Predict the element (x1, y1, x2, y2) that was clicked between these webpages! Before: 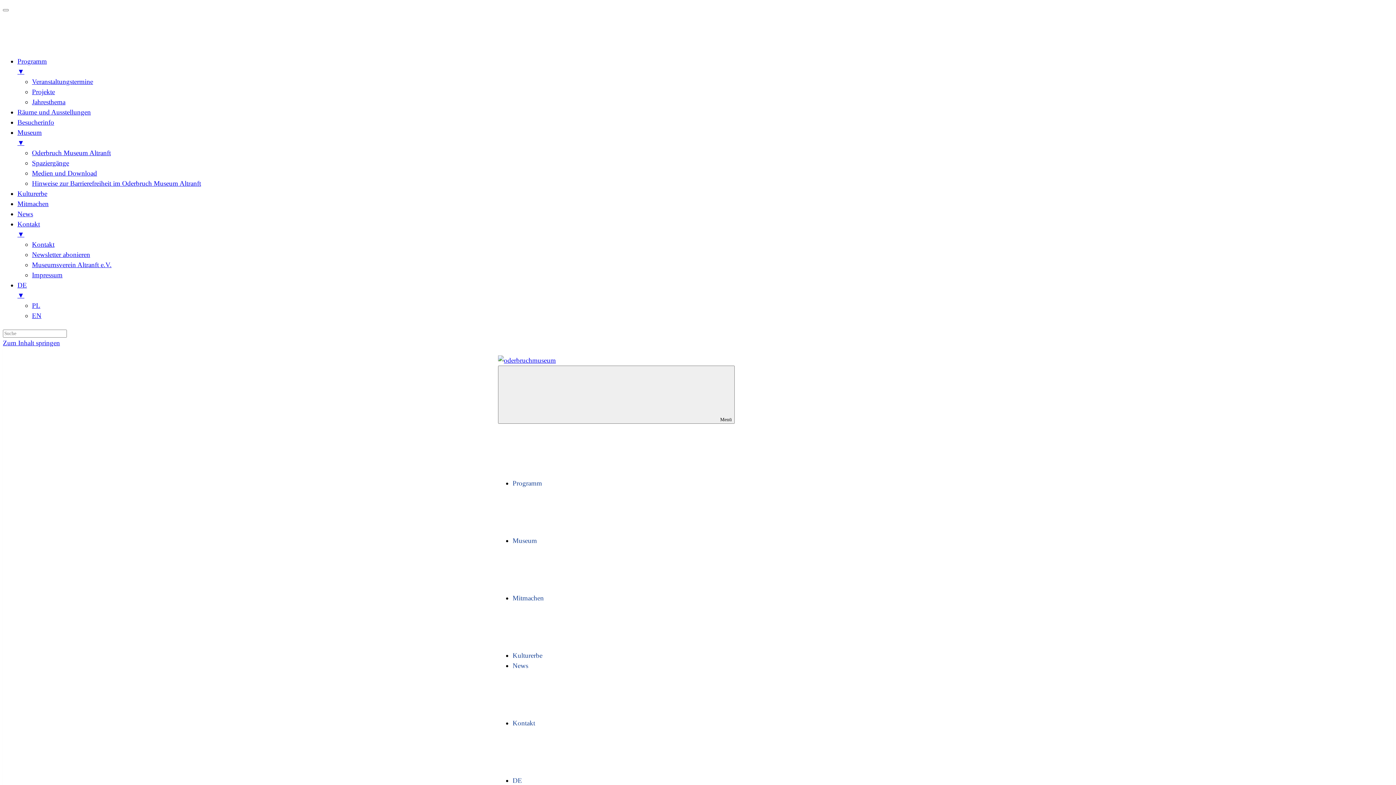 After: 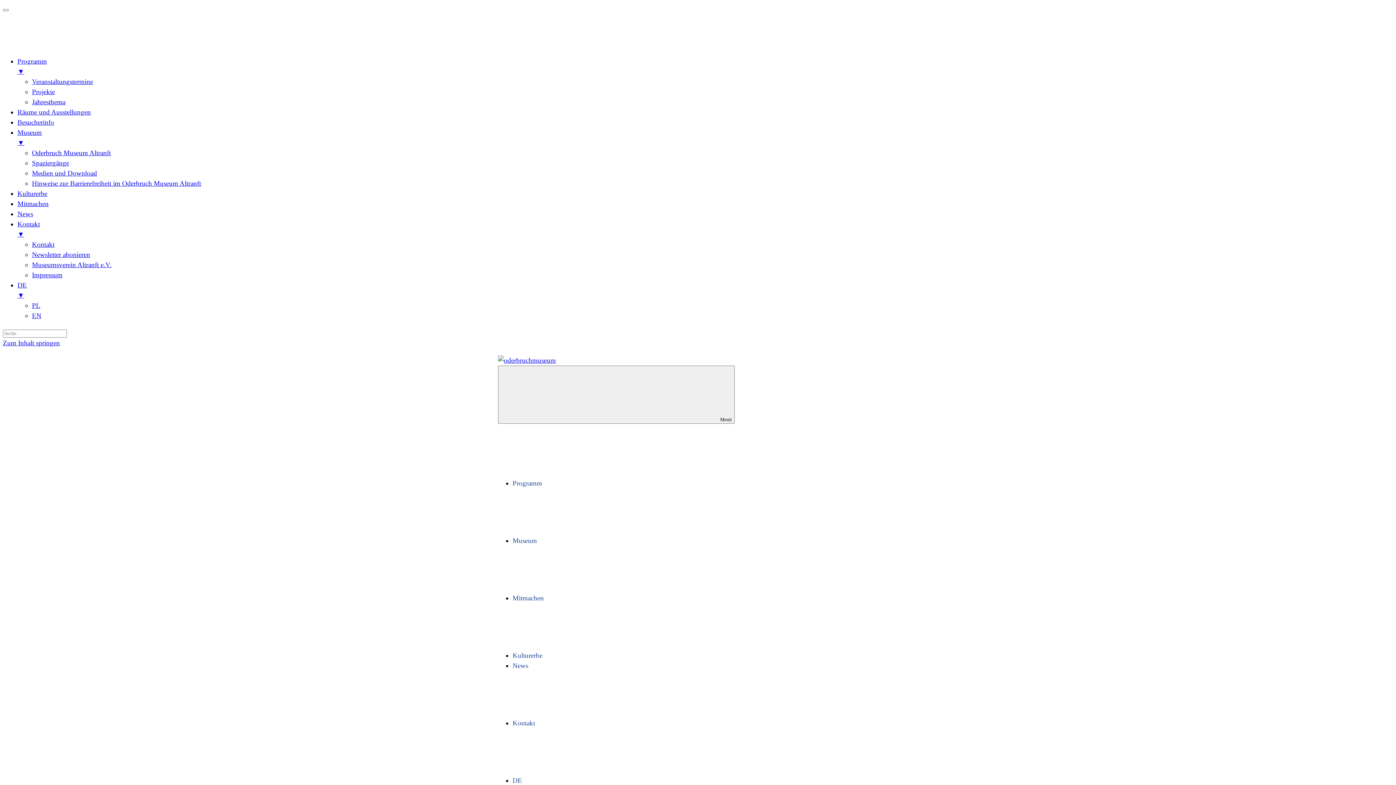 Action: label: Kontakt bbox: (512, 719, 644, 727)